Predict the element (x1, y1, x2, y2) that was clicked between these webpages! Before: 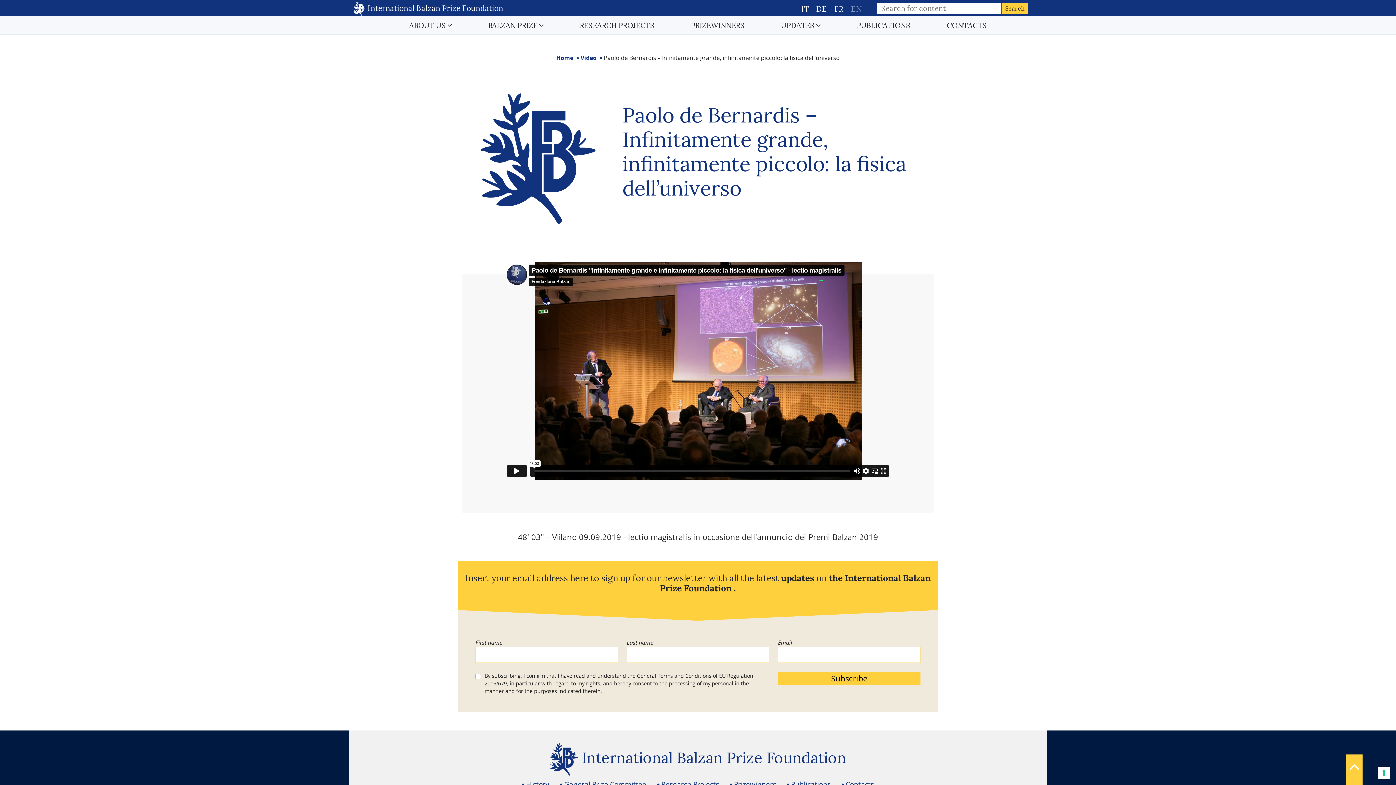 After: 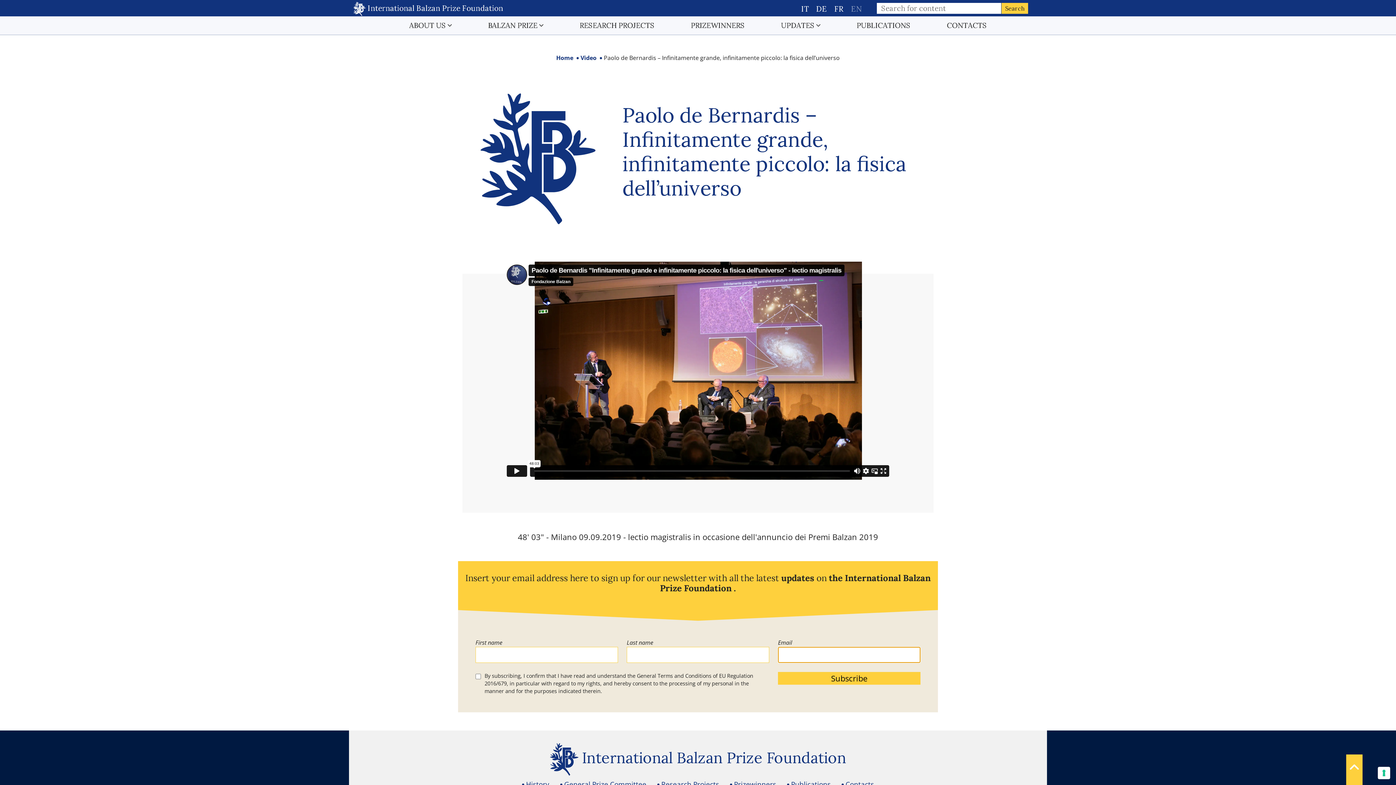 Action: bbox: (778, 672, 920, 685) label: Subscribe